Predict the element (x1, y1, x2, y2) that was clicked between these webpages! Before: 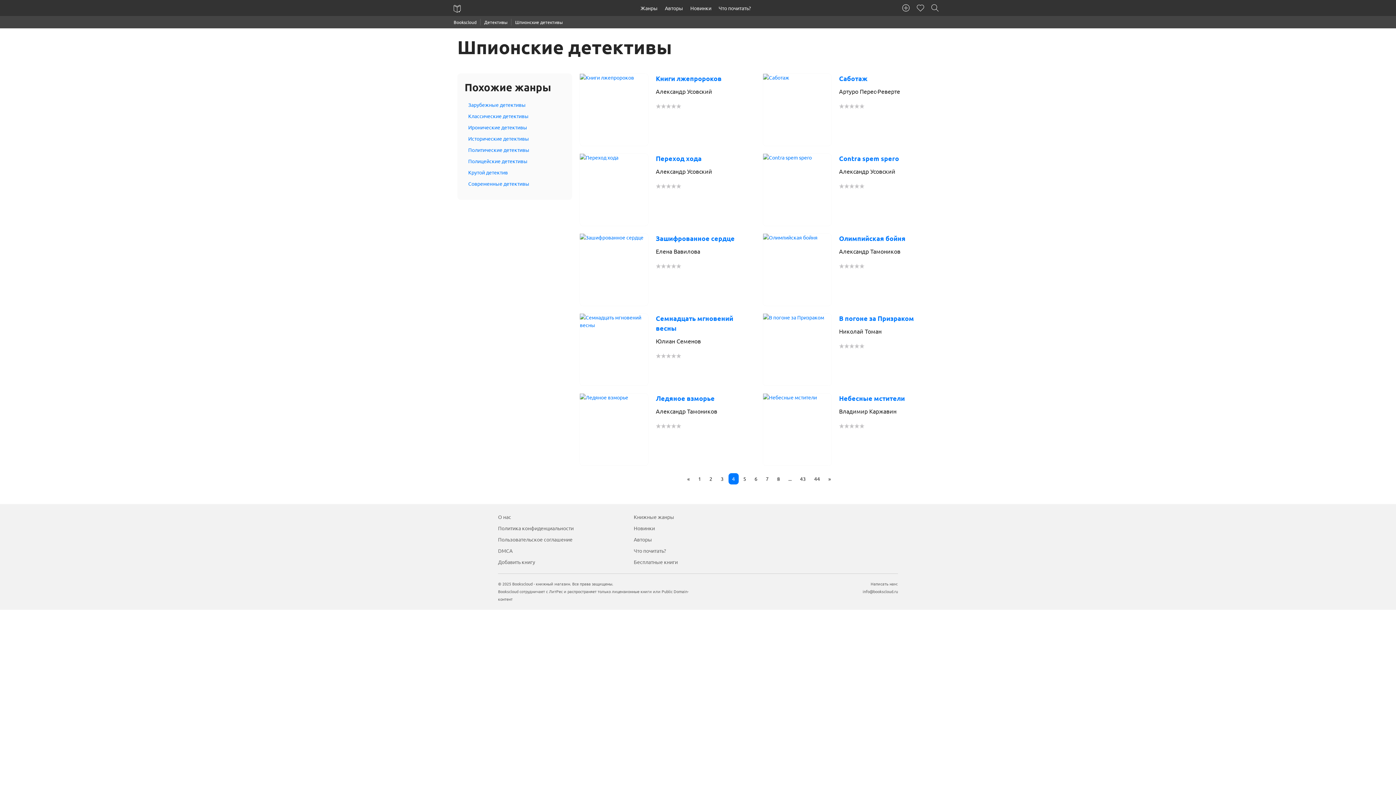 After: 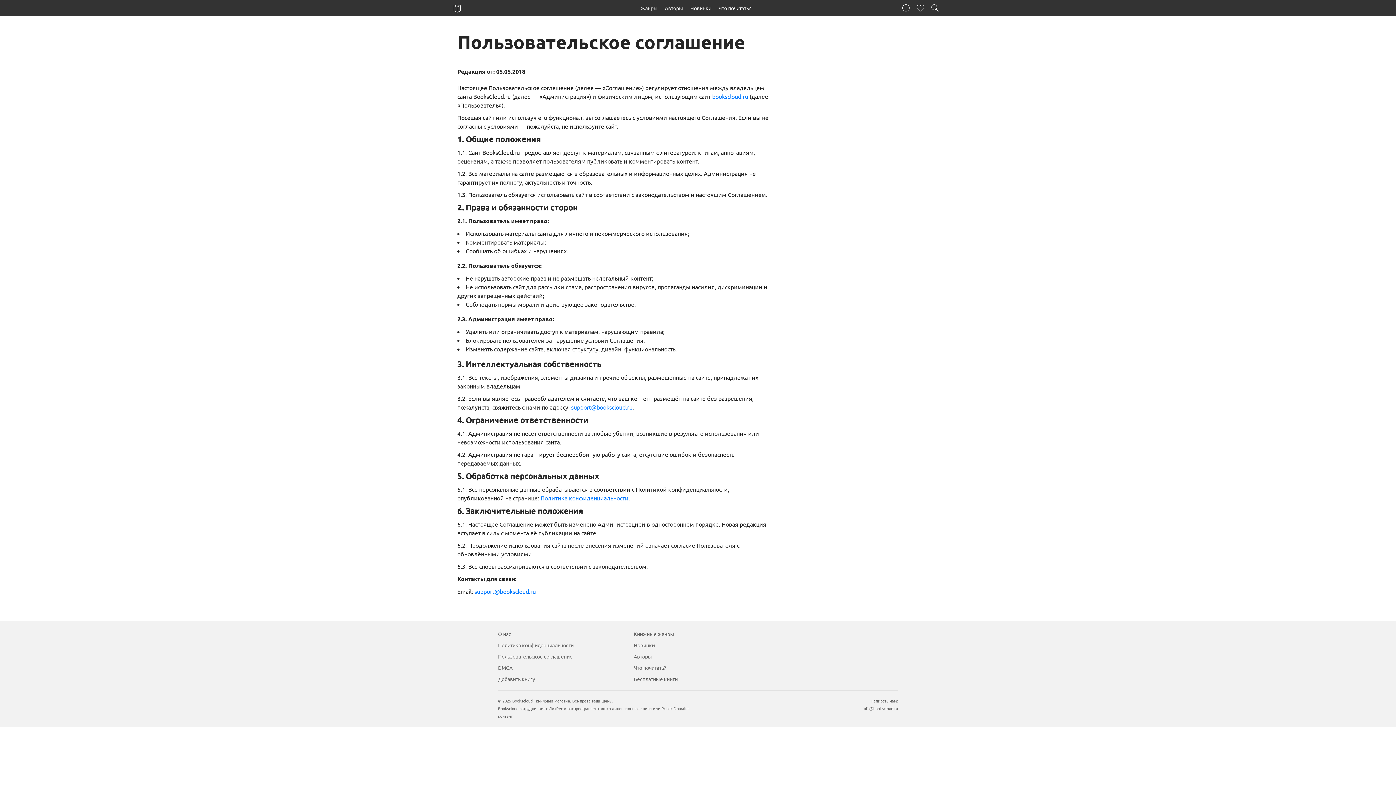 Action: bbox: (498, 534, 626, 545) label: Пользовательское соглашение